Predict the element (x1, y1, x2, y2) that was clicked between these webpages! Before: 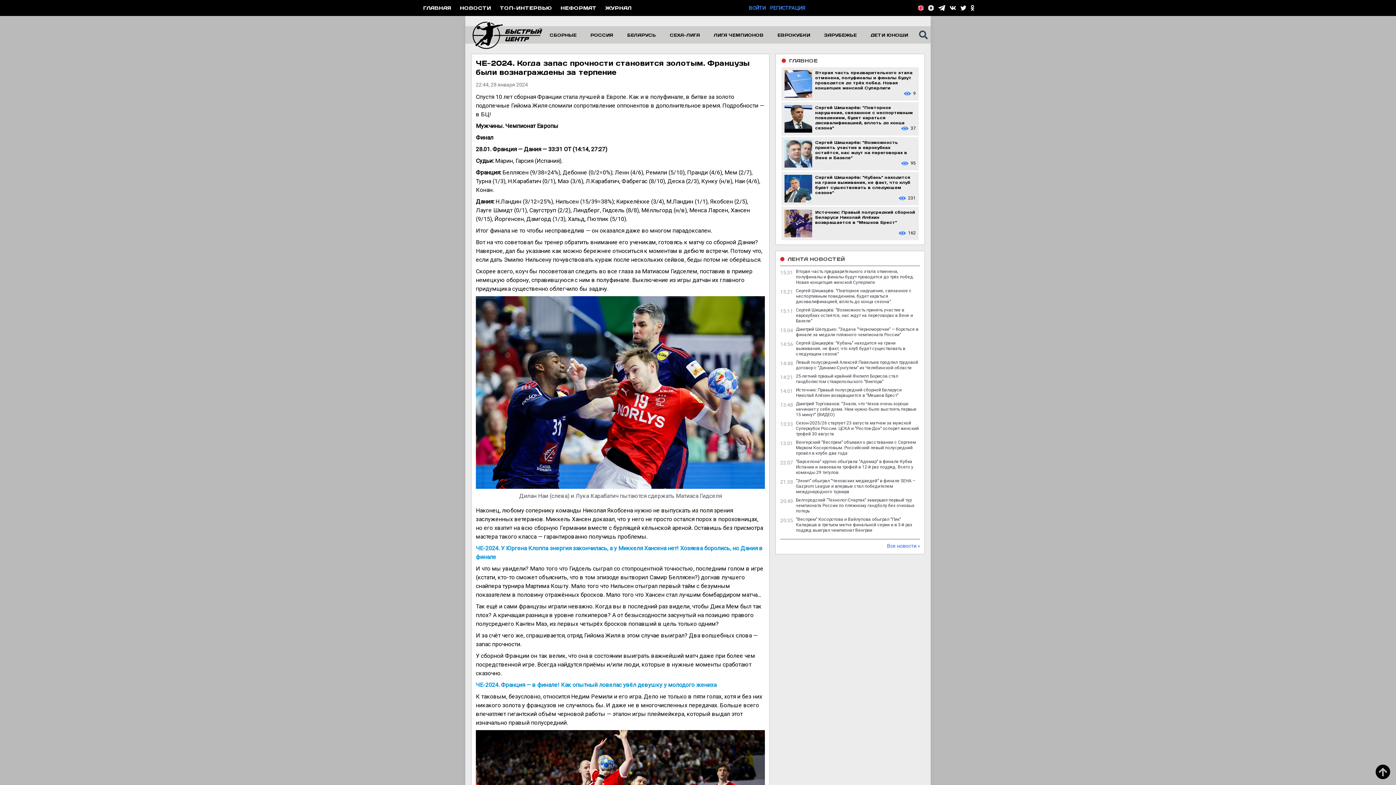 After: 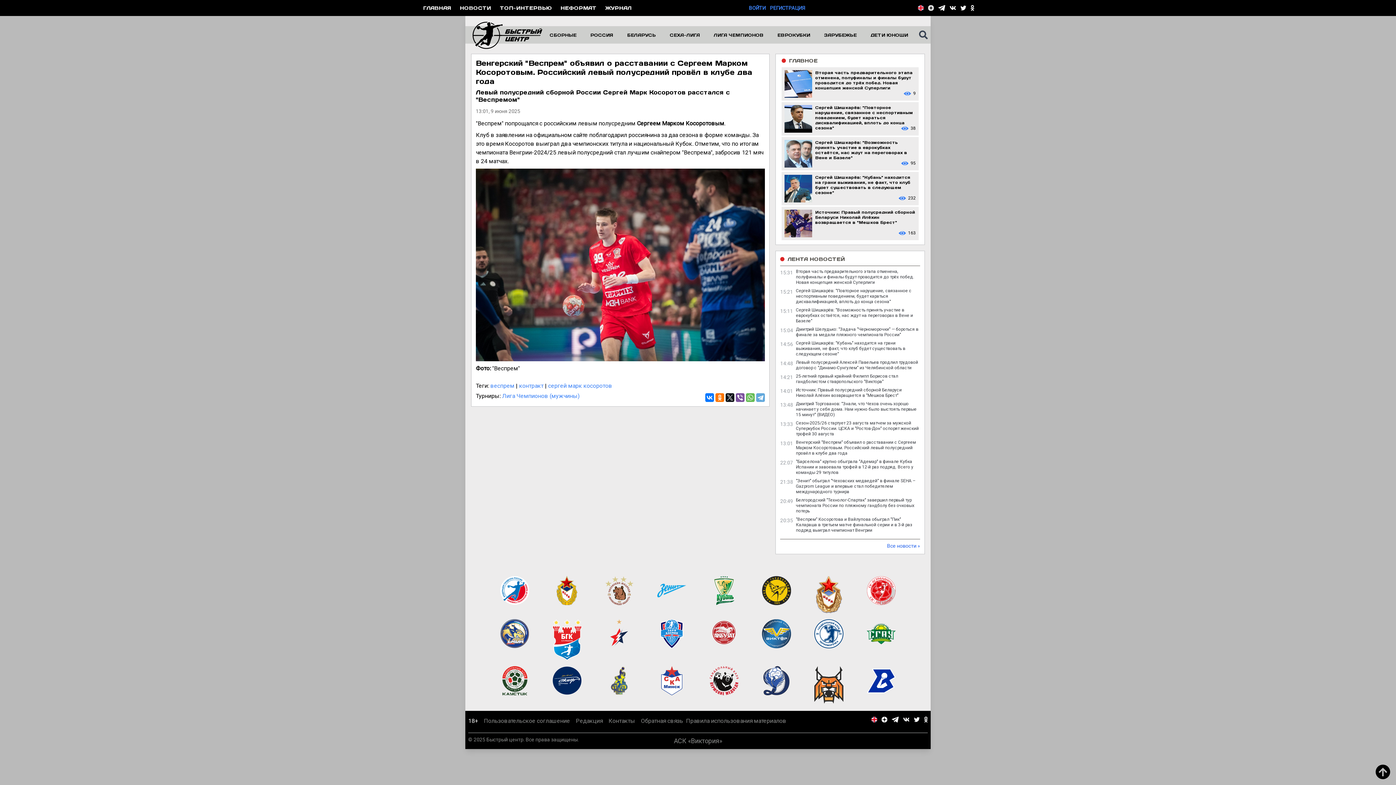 Action: label: Венгерский "Веспрем" объявил о расставании с Сергеем Марком Косоротовым. Российский левый полусредний провёл в клубе два года bbox: (796, 440, 916, 456)